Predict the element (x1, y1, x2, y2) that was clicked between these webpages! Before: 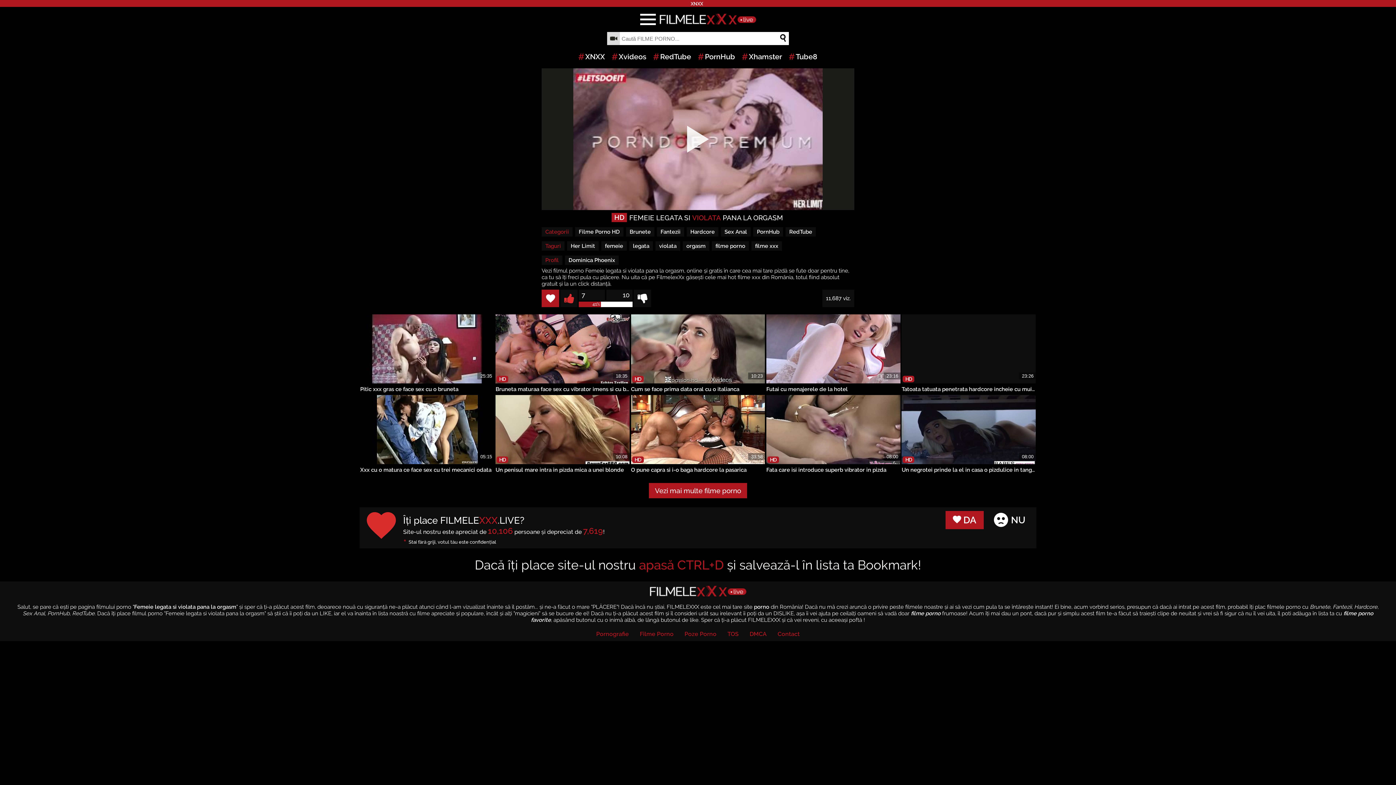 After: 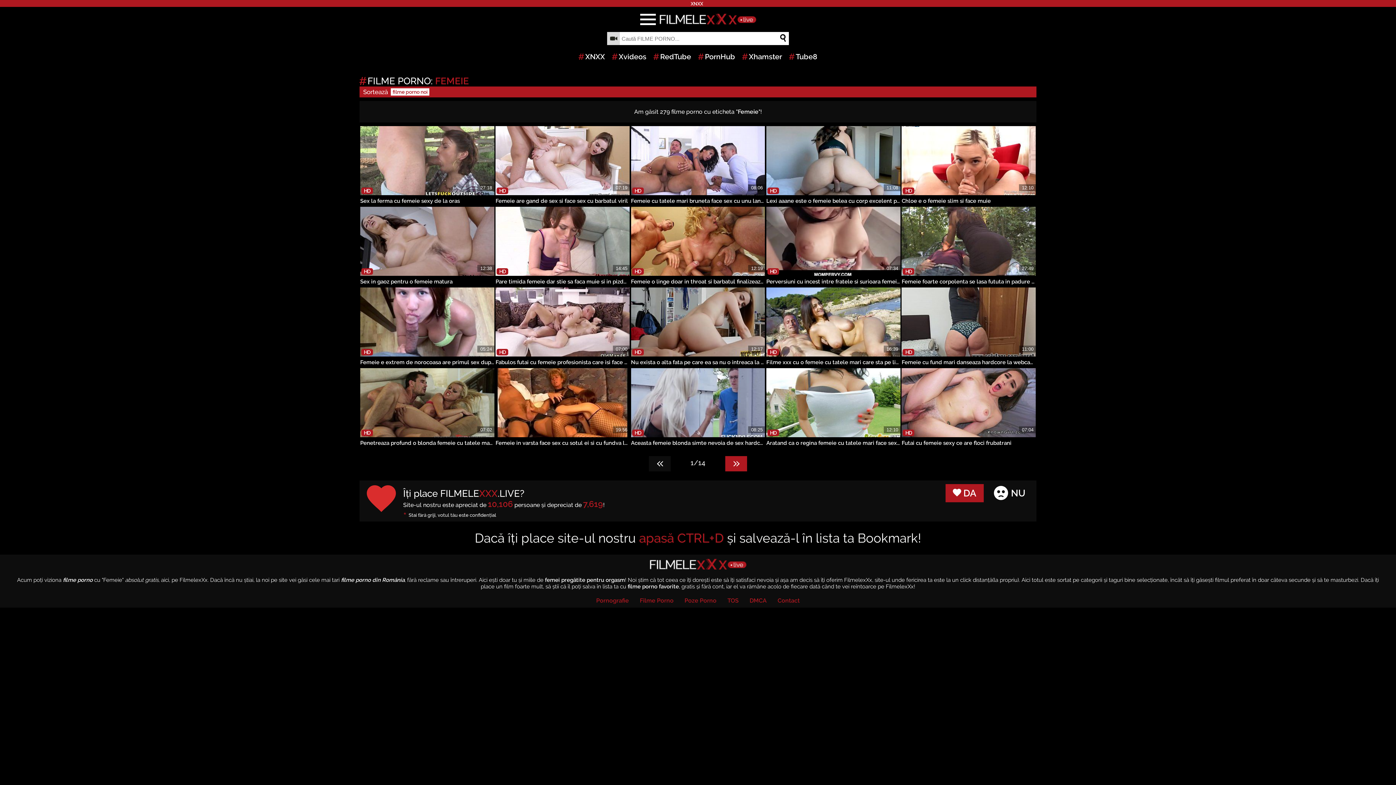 Action: label: femeie bbox: (605, 242, 623, 249)